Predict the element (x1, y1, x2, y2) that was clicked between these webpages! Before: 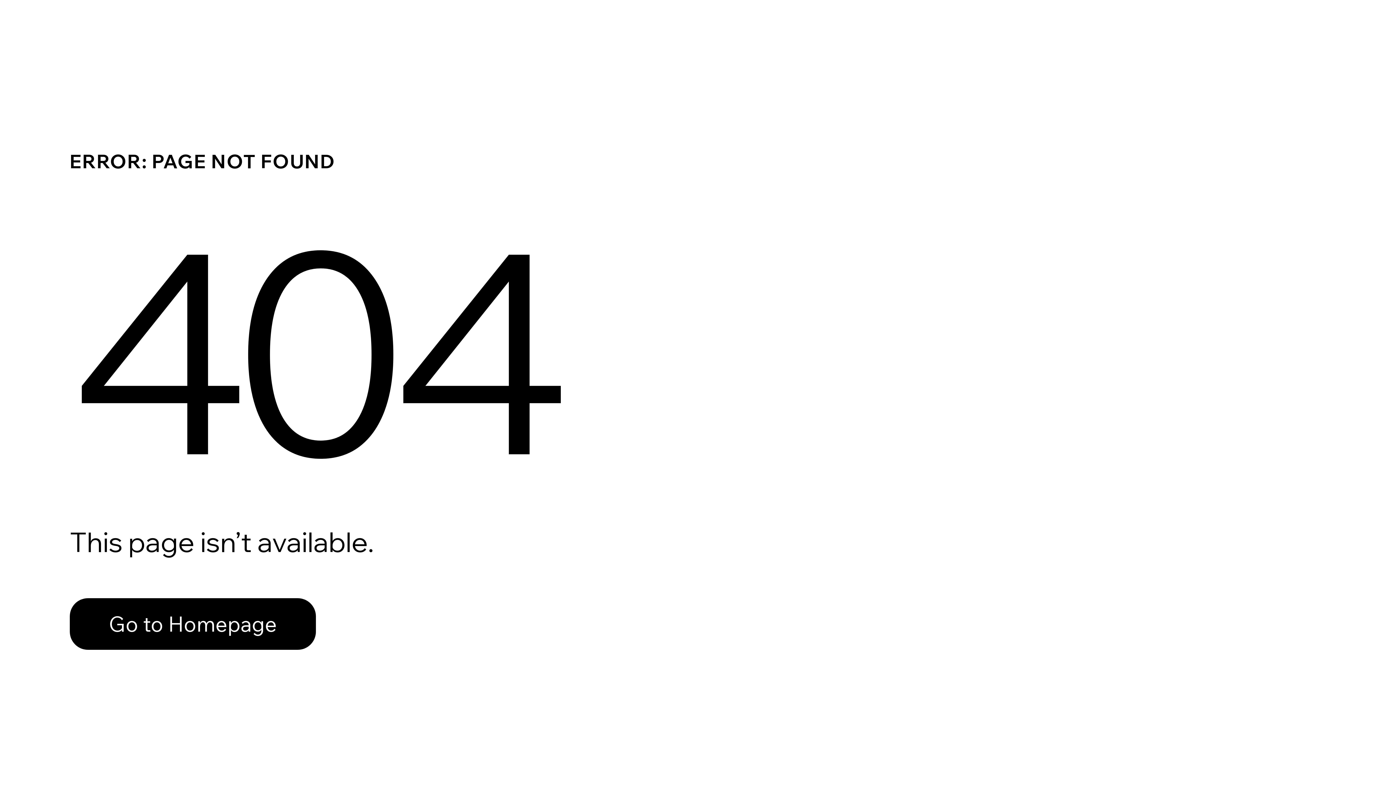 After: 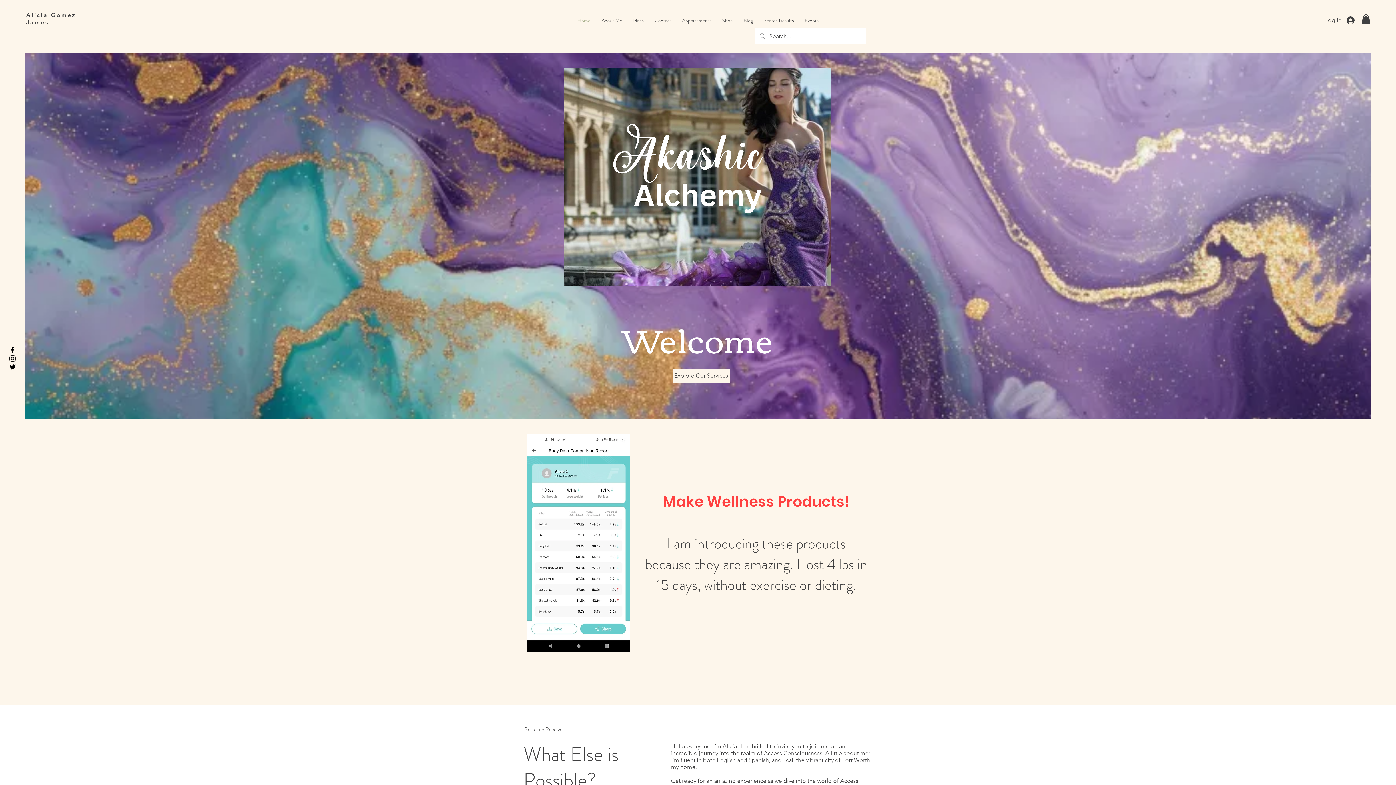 Action: bbox: (69, 598, 316, 650) label: Go to Homepage